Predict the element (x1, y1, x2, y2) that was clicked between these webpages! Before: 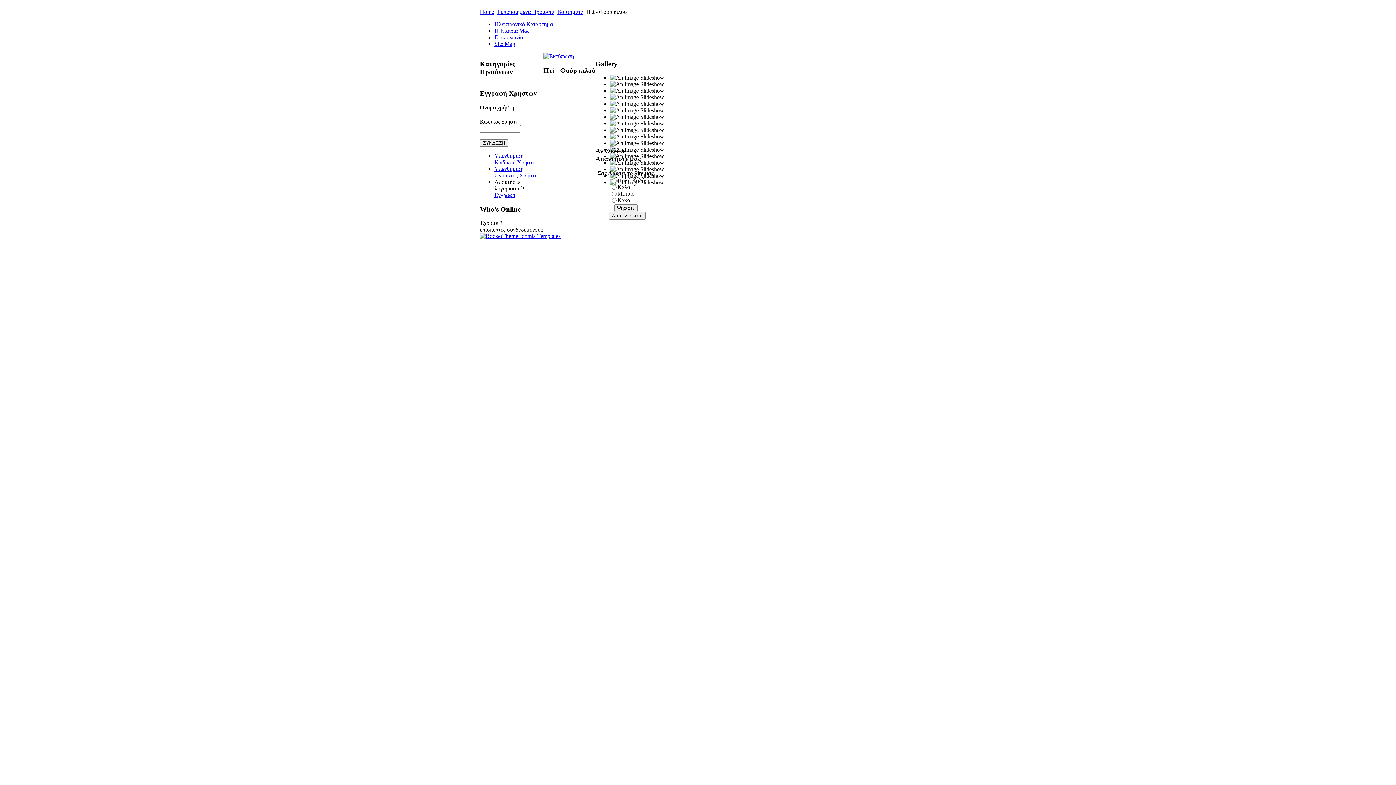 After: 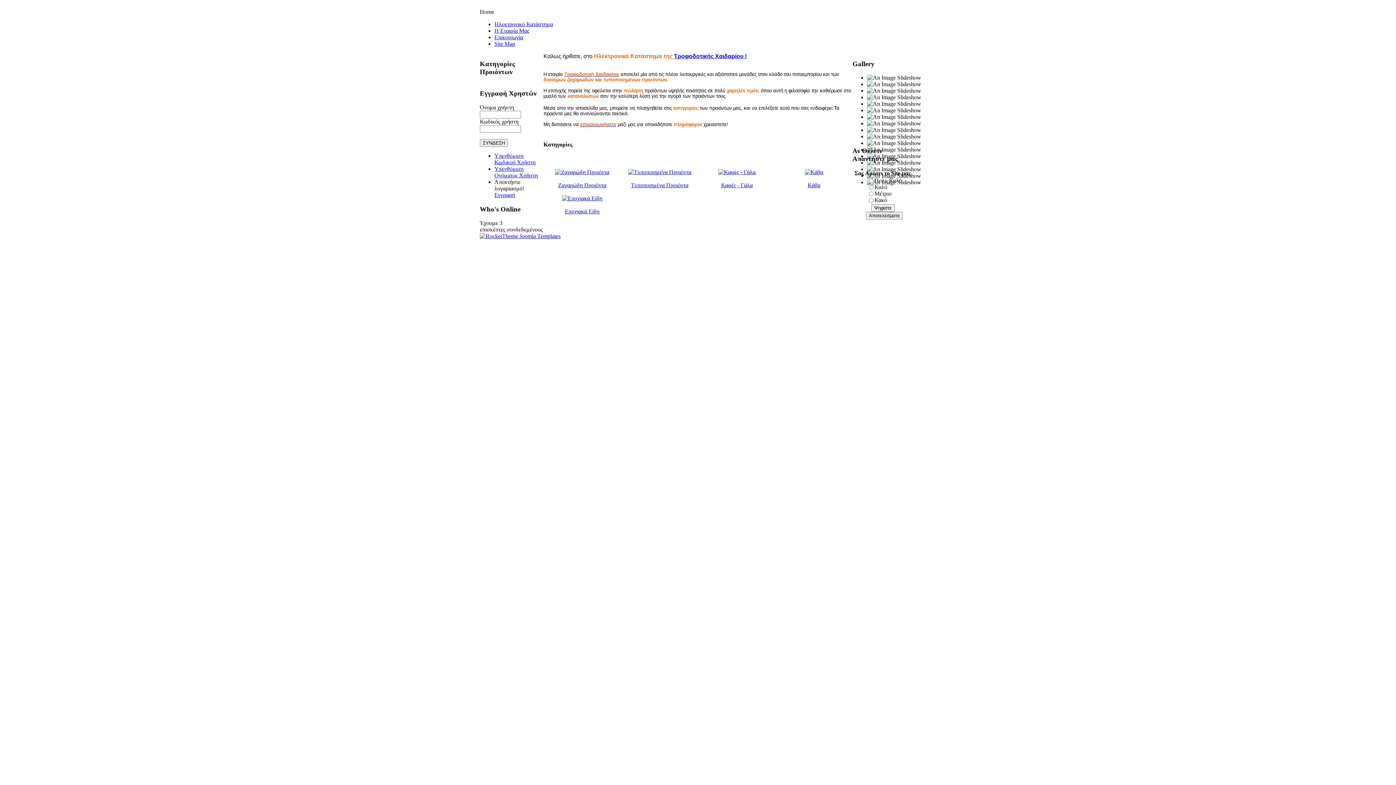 Action: label: Home bbox: (480, 8, 494, 14)